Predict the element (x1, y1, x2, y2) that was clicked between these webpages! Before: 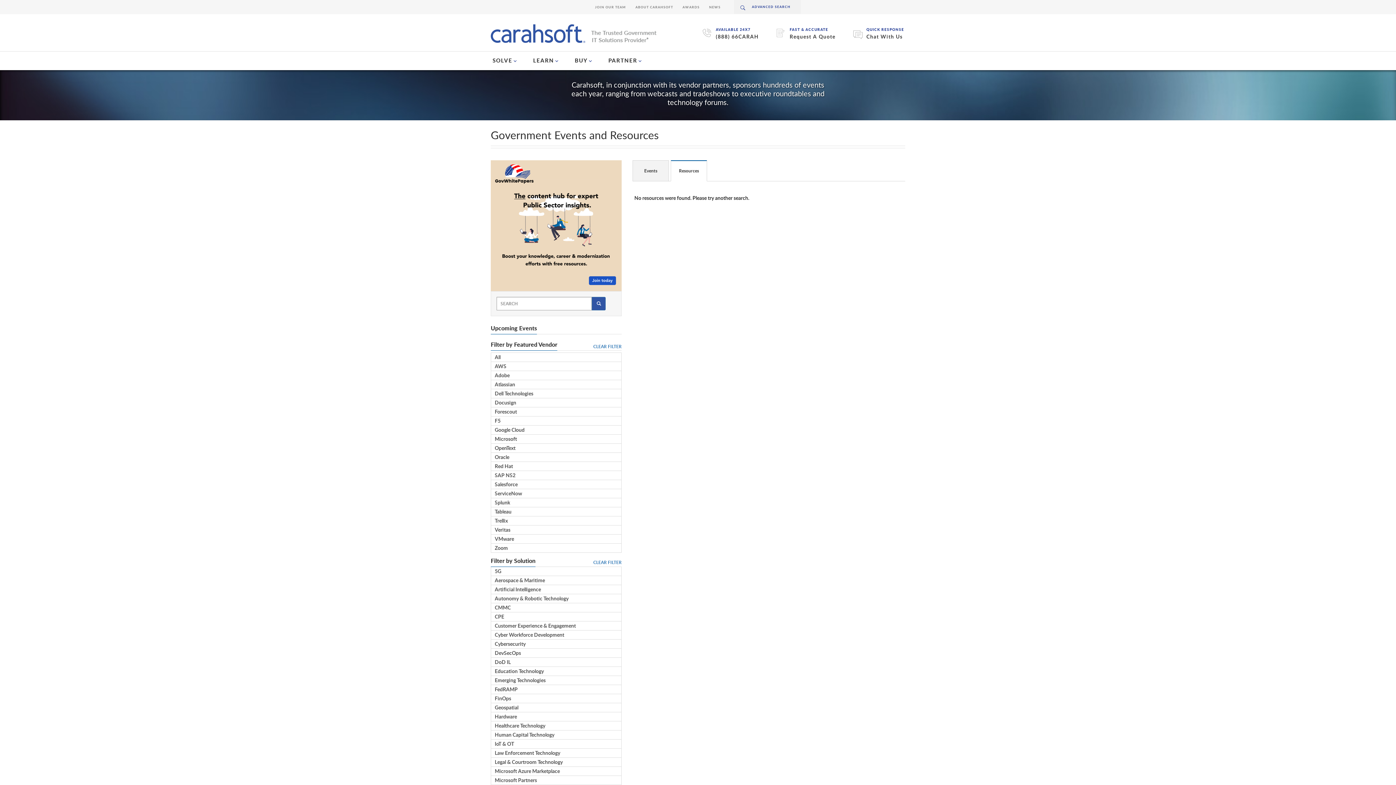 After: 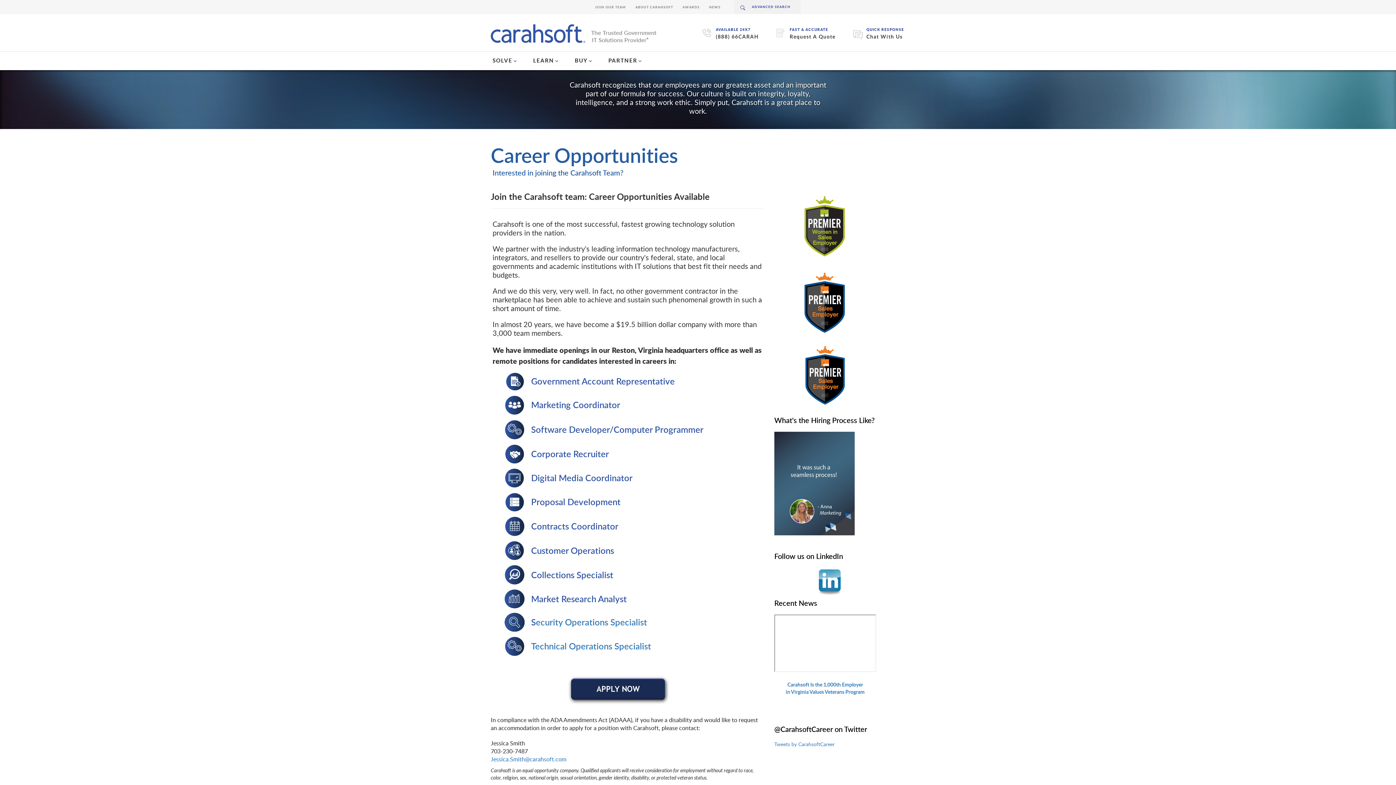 Action: label: JOIN OUR TEAM bbox: (595, 4, 626, 9)